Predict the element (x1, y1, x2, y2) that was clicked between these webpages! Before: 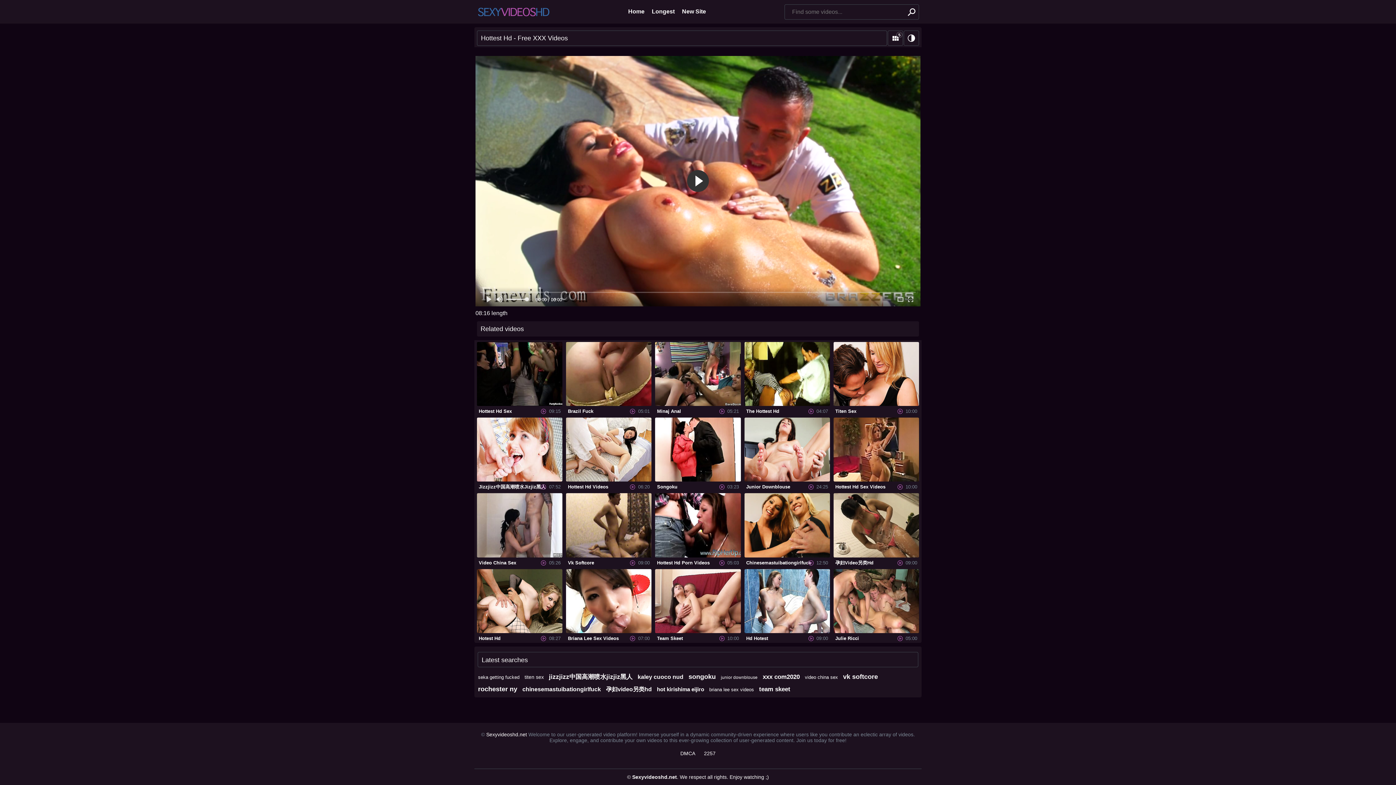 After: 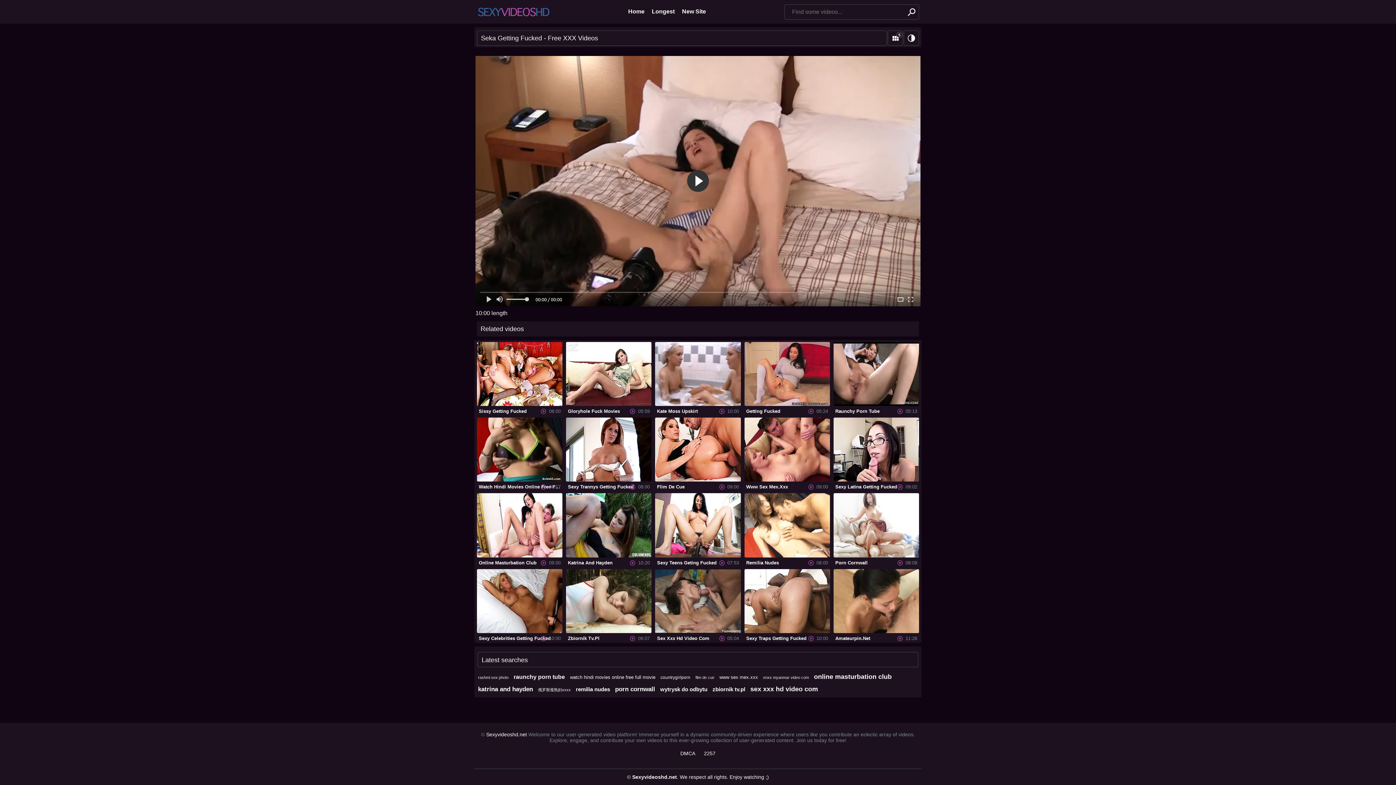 Action: bbox: (476, 672, 521, 682) label: seka getting fucked